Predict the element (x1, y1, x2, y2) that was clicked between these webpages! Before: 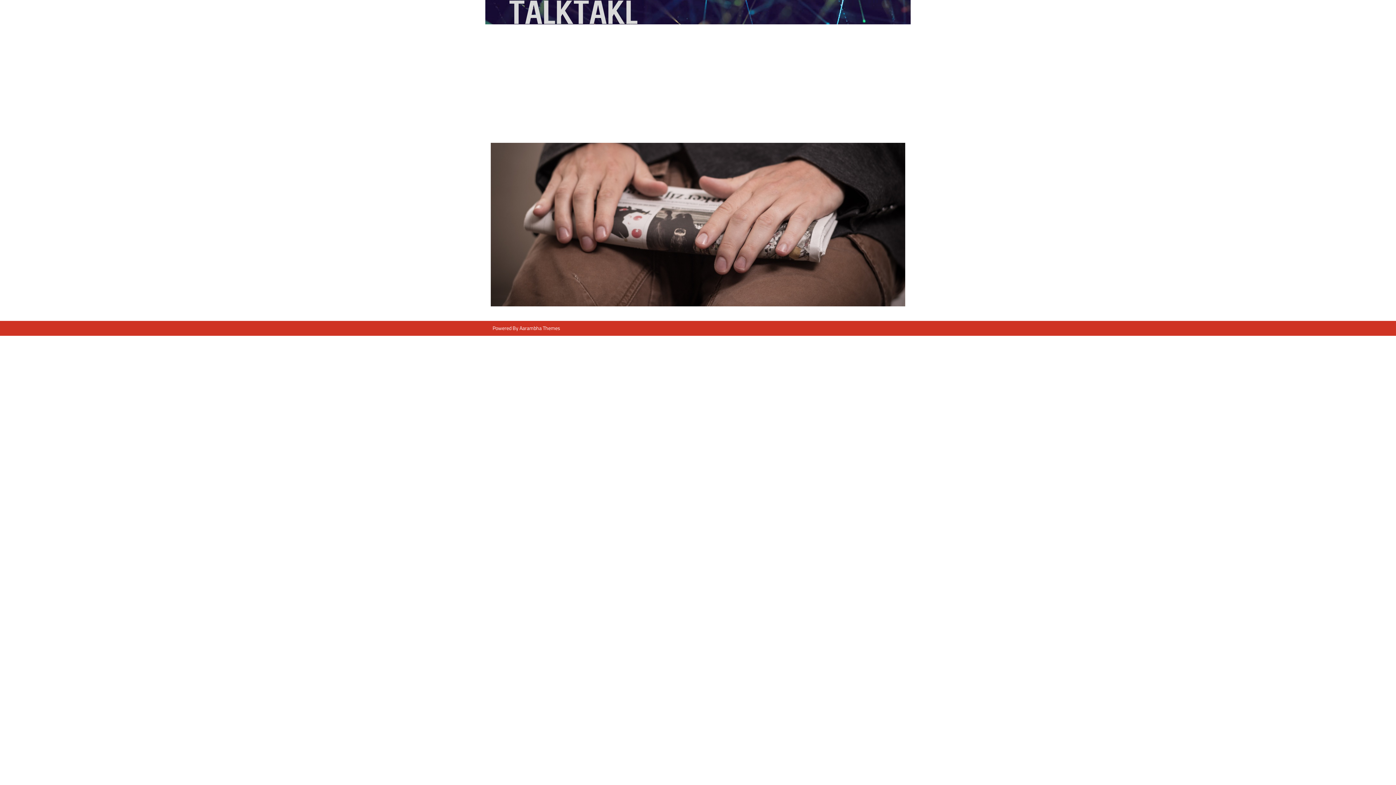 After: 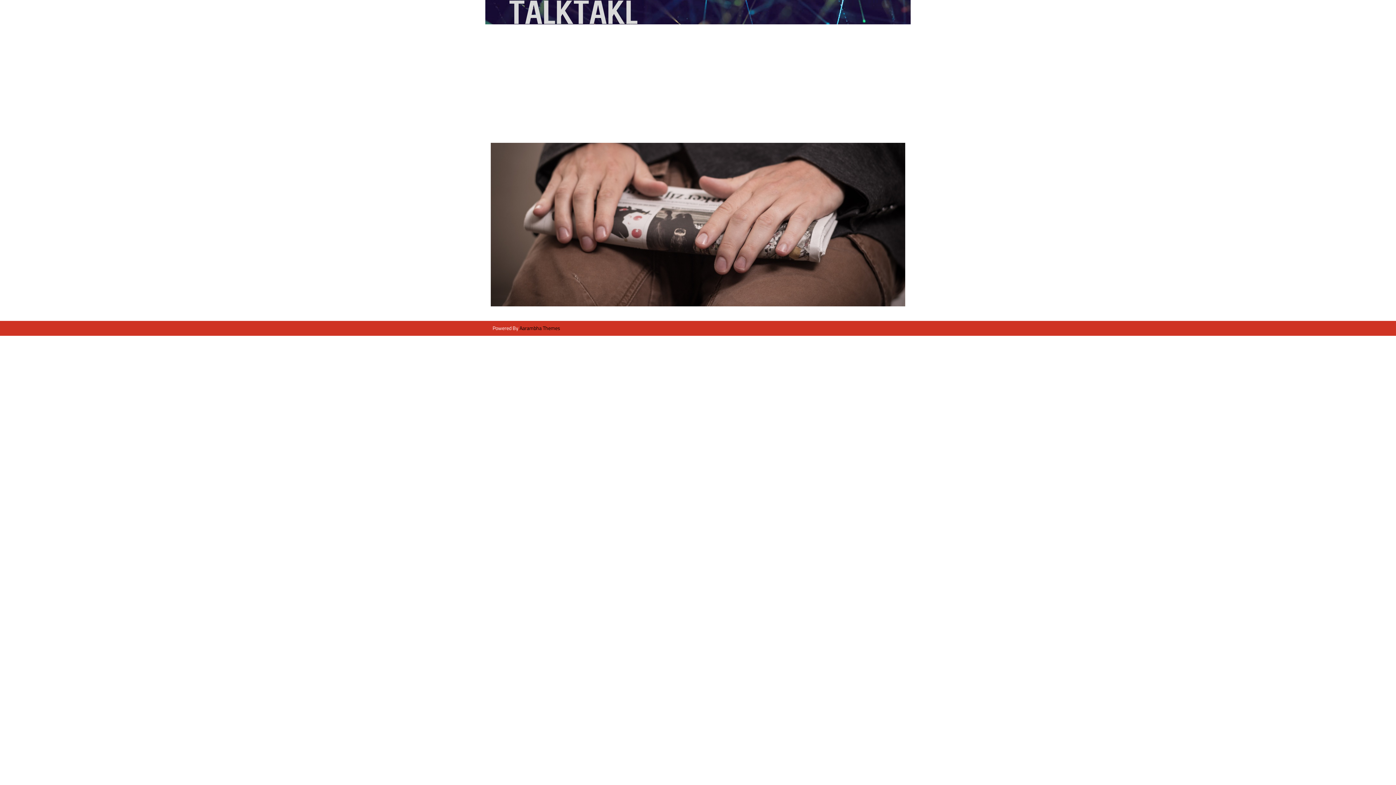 Action: label: Aarambha Themes bbox: (519, 323, 560, 333)